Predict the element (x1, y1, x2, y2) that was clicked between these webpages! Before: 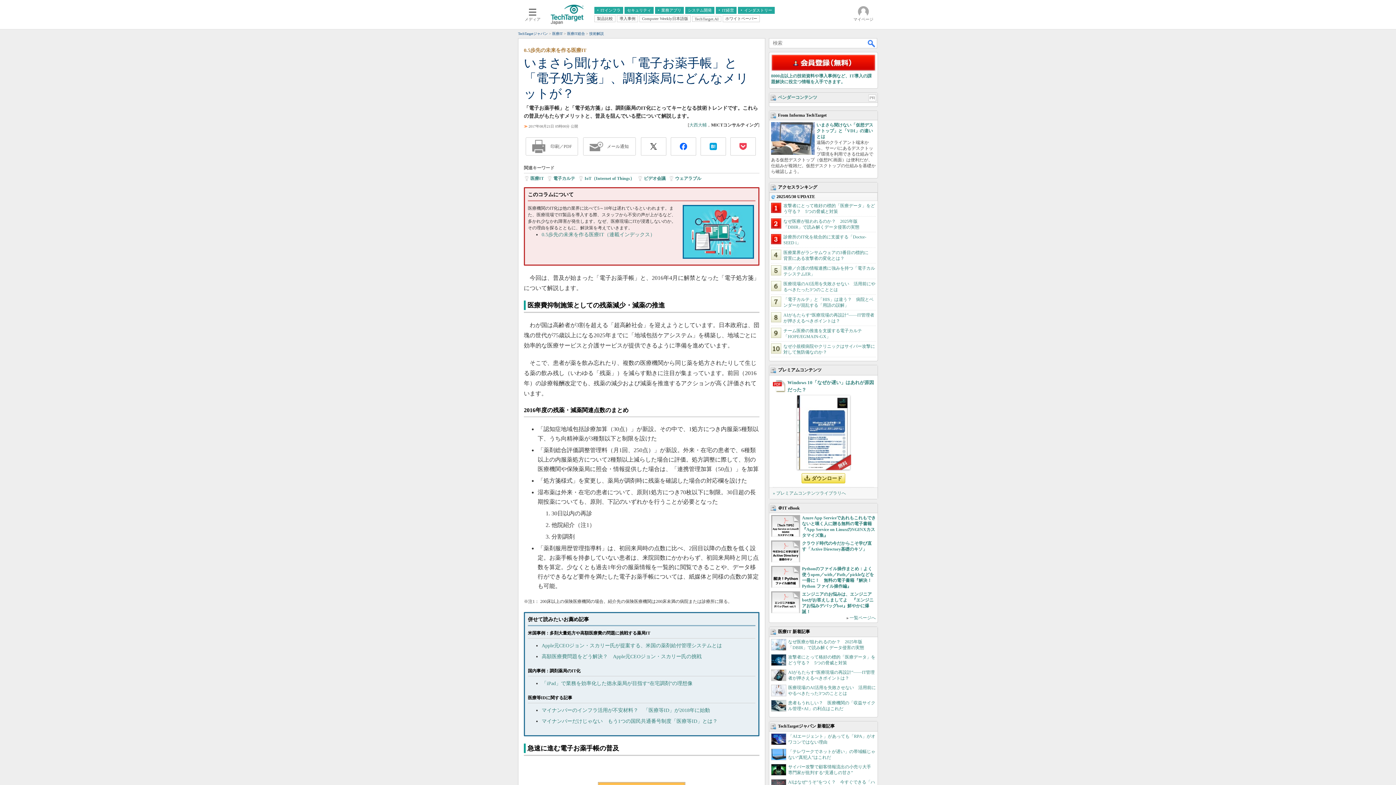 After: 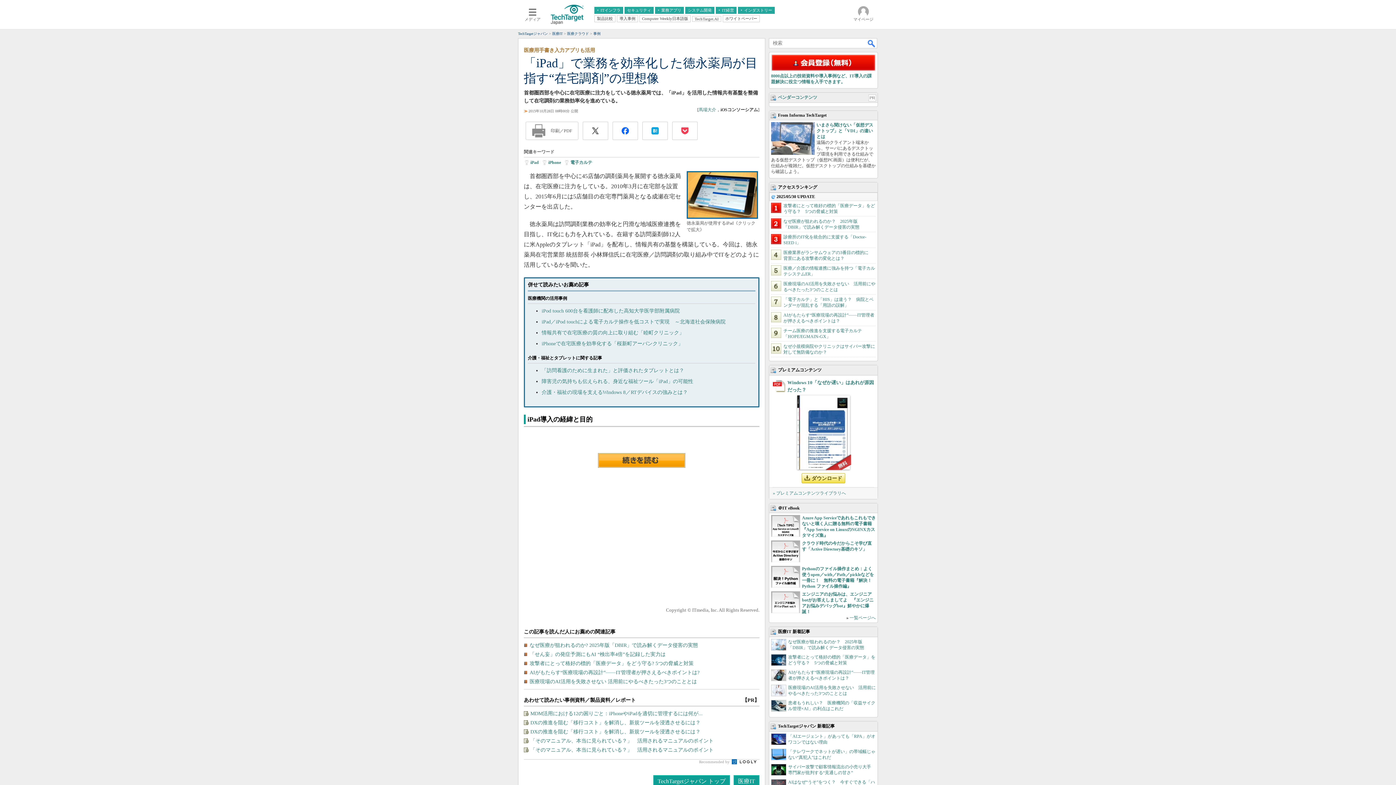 Action: bbox: (541, 681, 692, 686) label: 「iPad」で業務を効率化した徳永薬局が目指す“在宅調剤”の理想像